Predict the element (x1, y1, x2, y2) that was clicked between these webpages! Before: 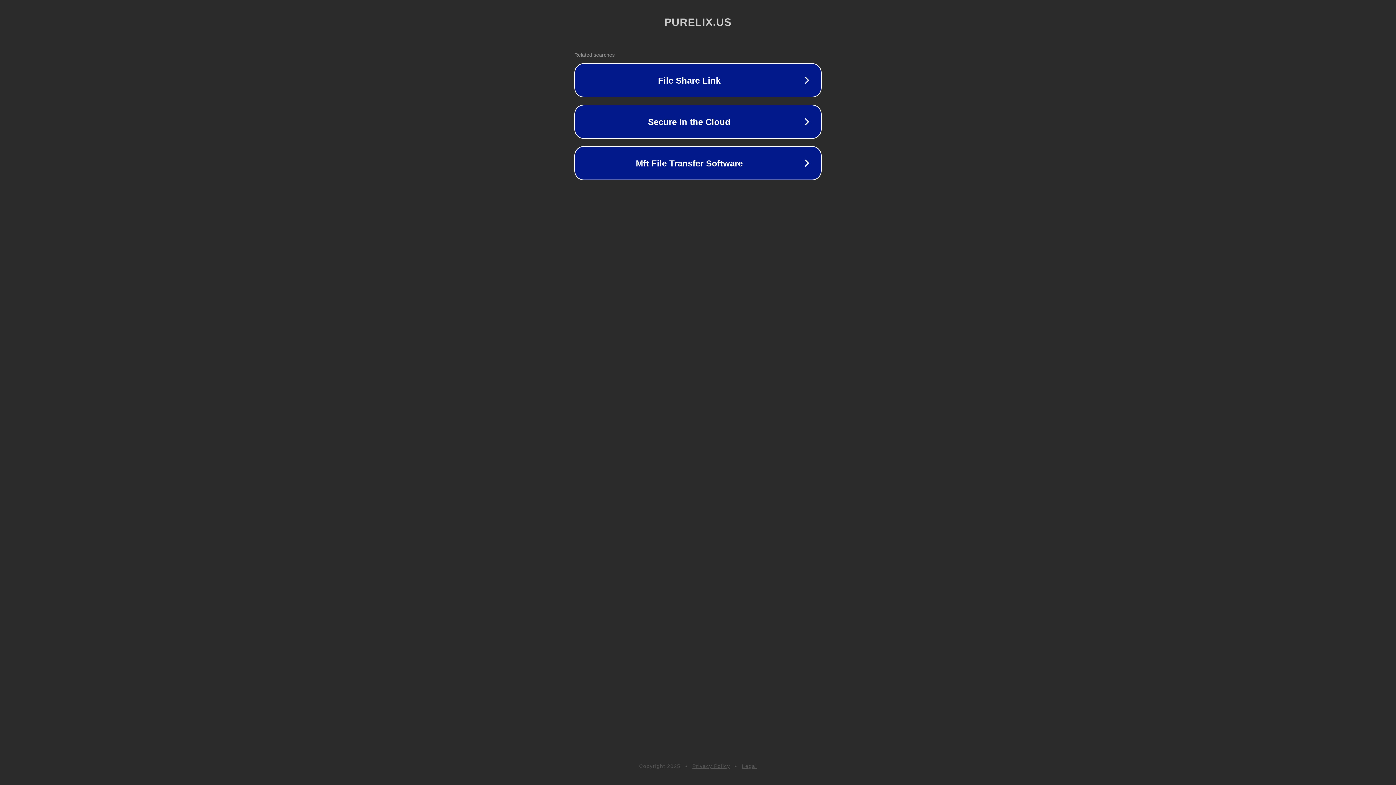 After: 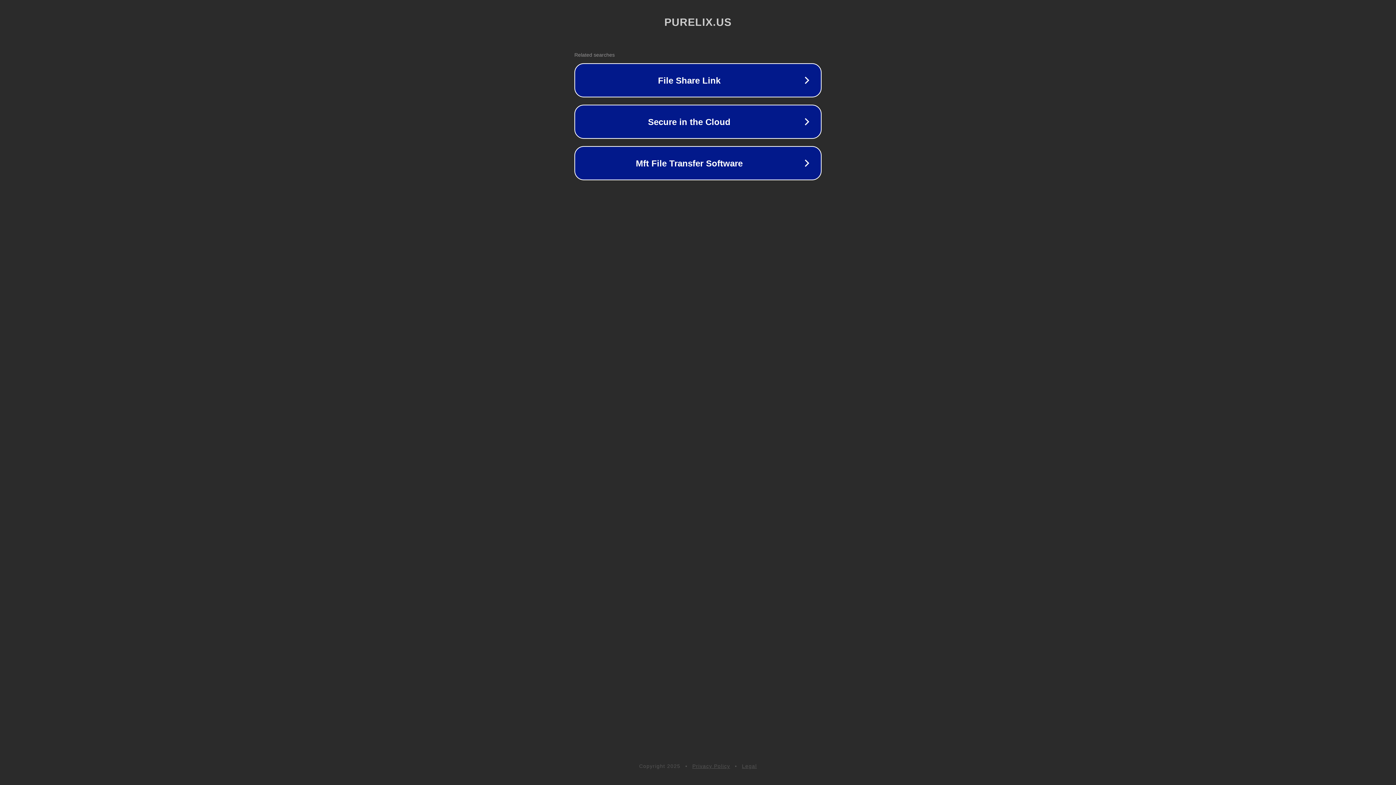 Action: bbox: (742, 763, 757, 769) label: Legal